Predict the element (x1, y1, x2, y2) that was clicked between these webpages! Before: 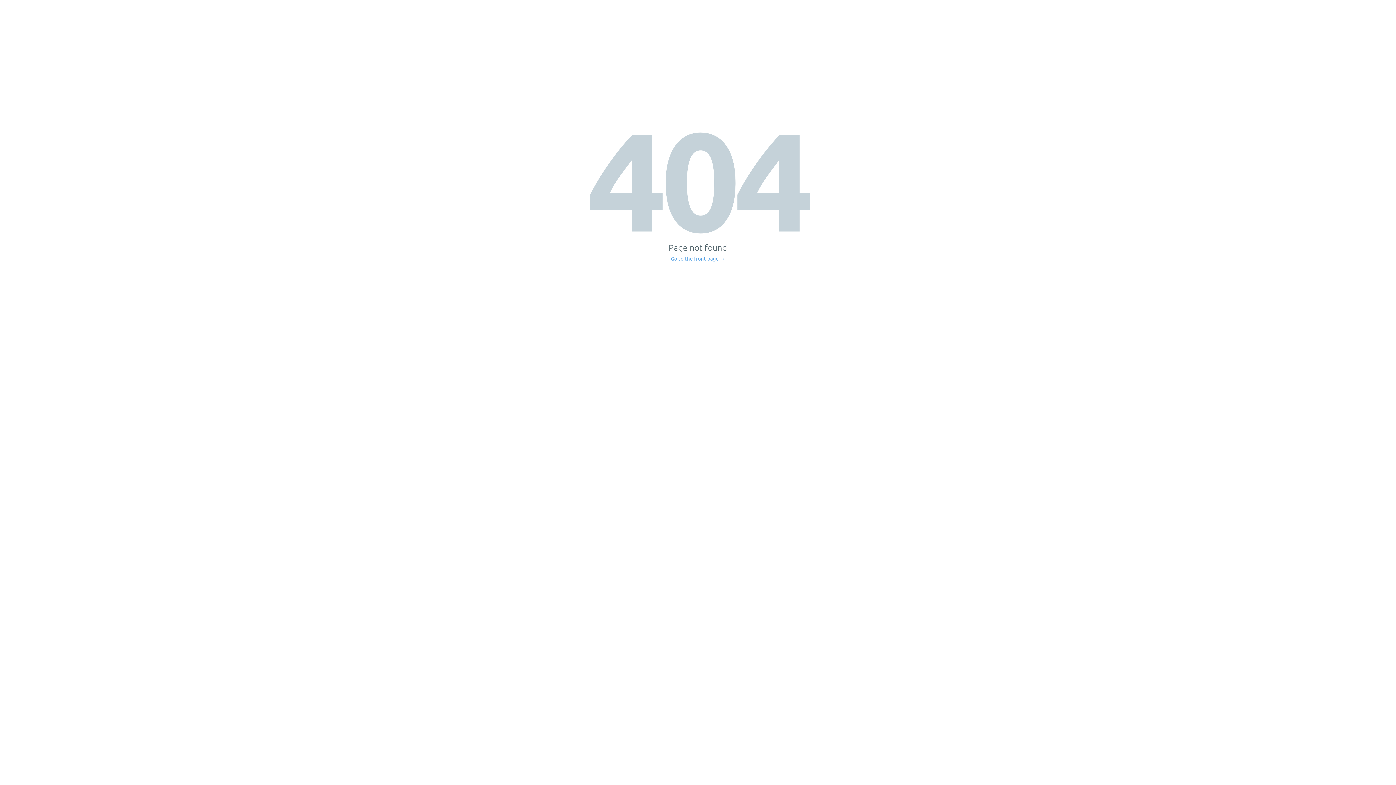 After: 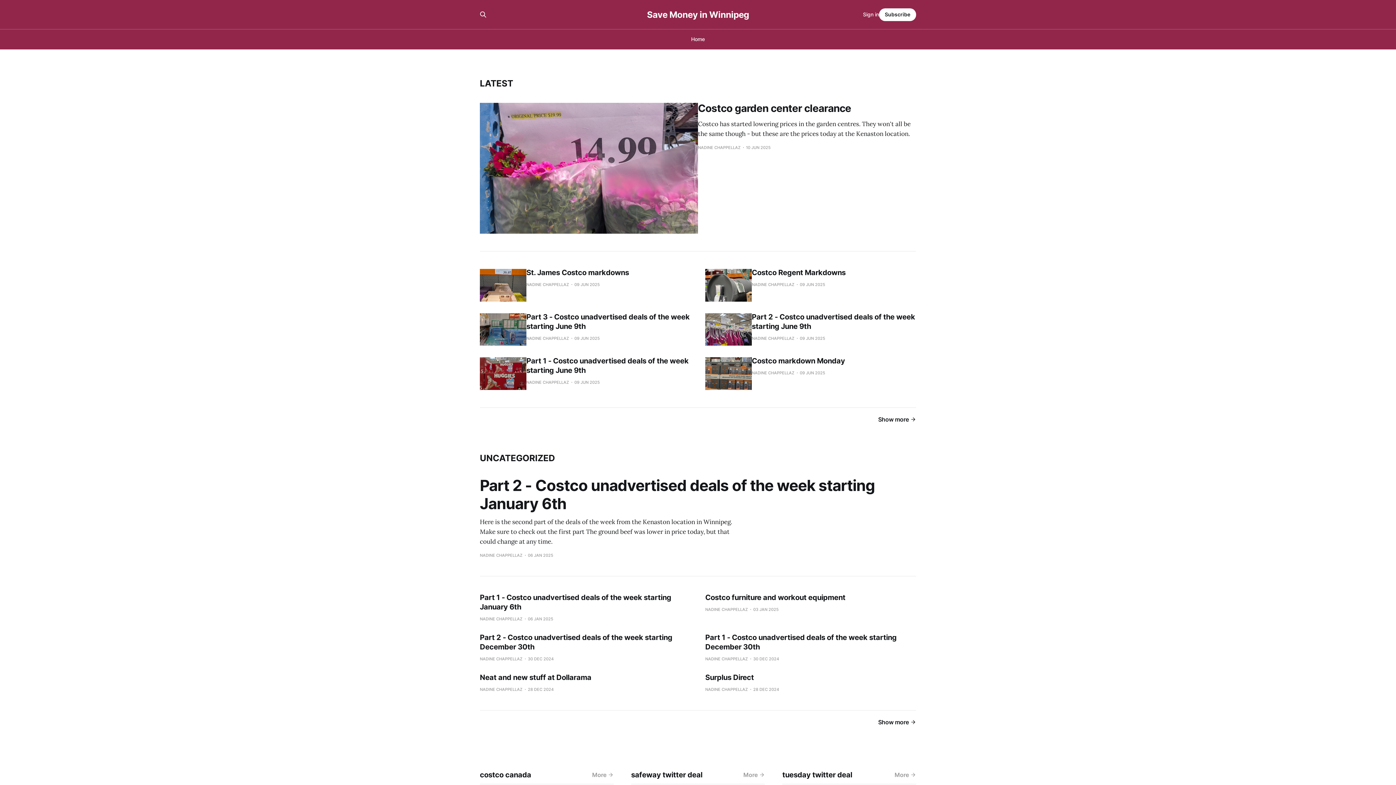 Action: label: Go to the front page → bbox: (671, 256, 725, 261)